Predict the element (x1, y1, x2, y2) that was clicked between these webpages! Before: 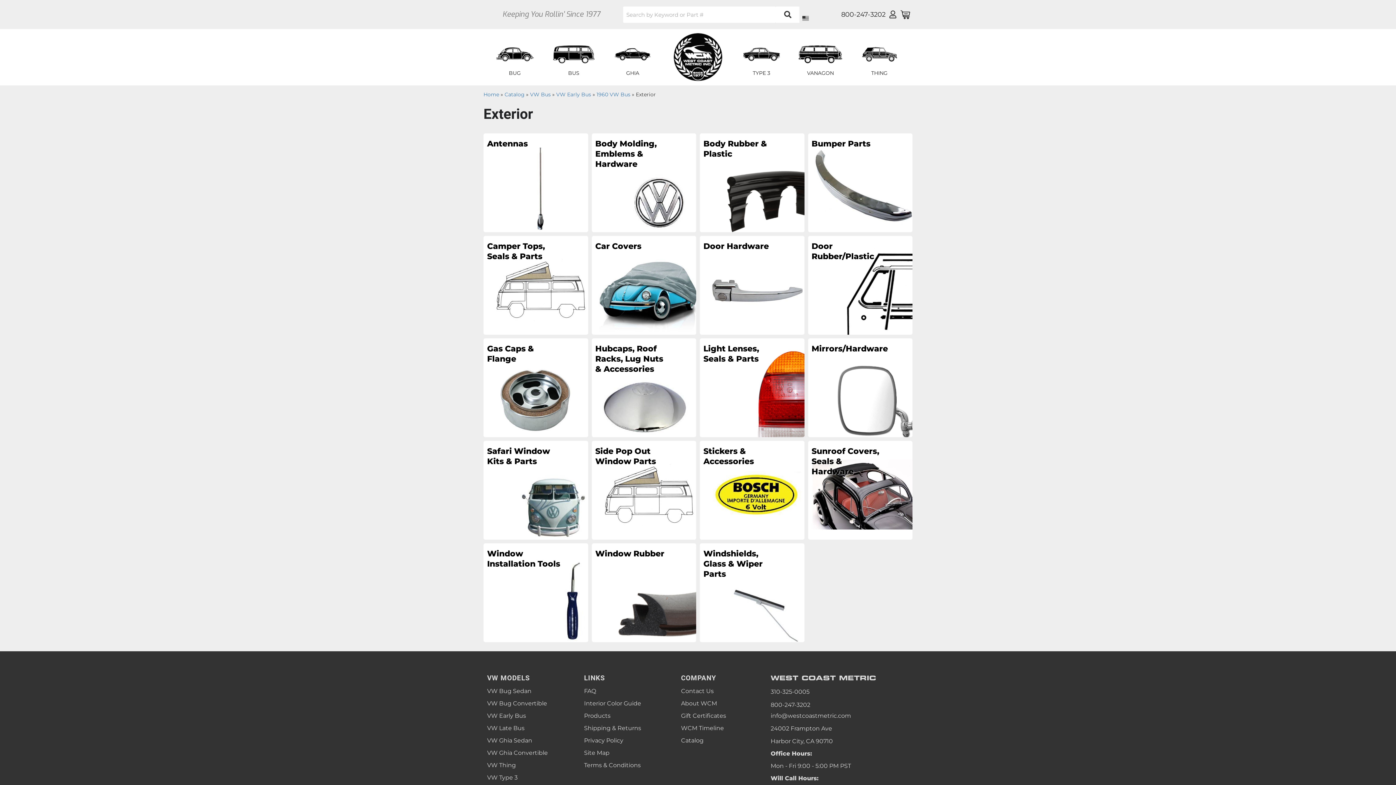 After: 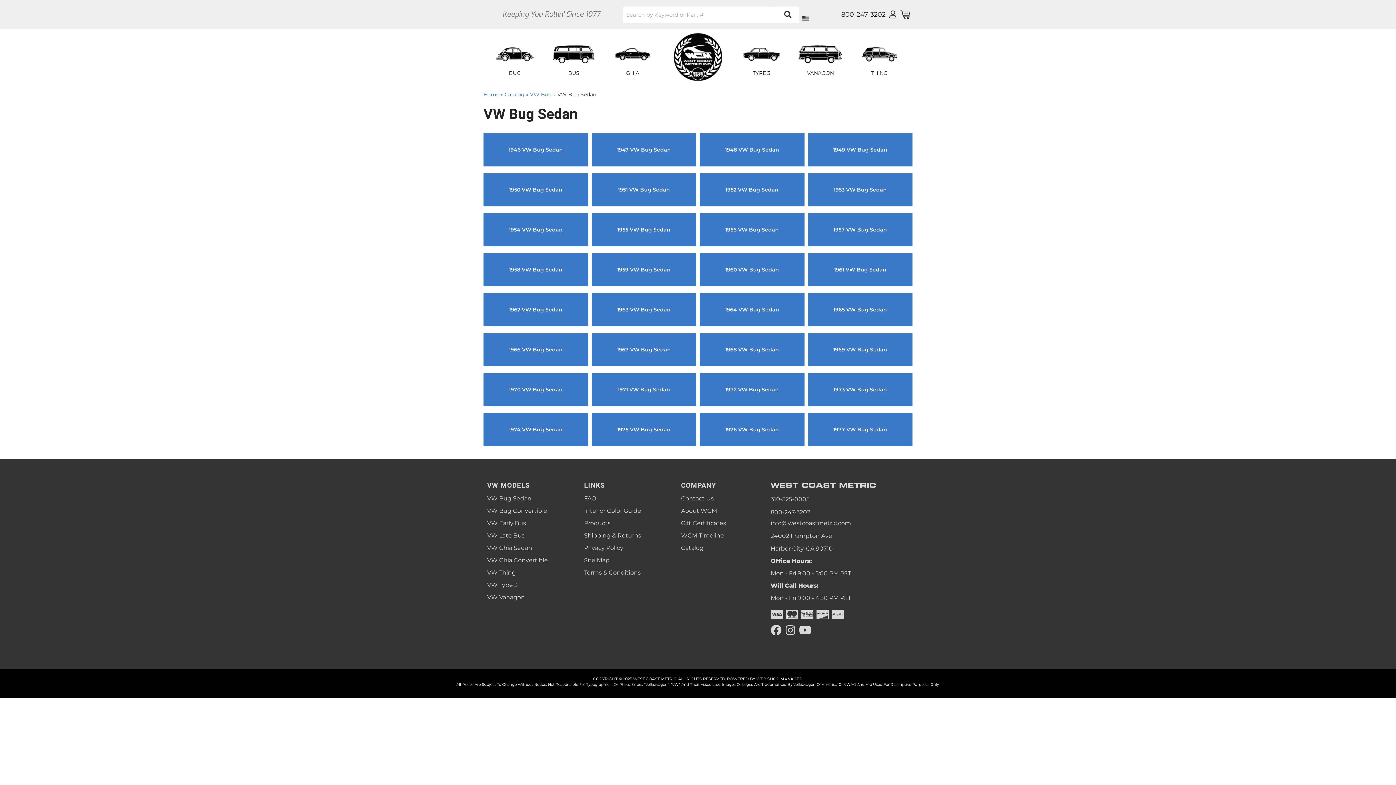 Action: label: VW Bug Sedan bbox: (487, 685, 569, 697)